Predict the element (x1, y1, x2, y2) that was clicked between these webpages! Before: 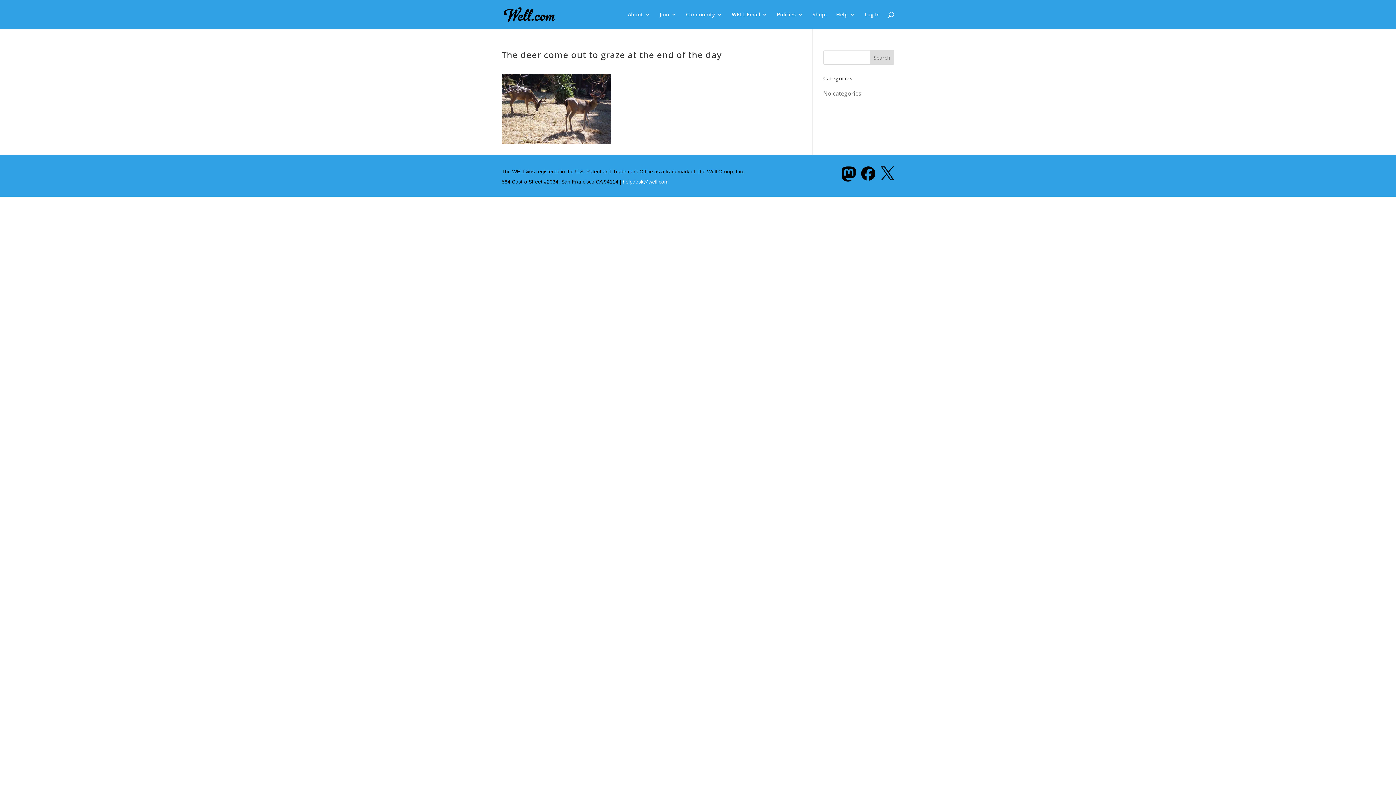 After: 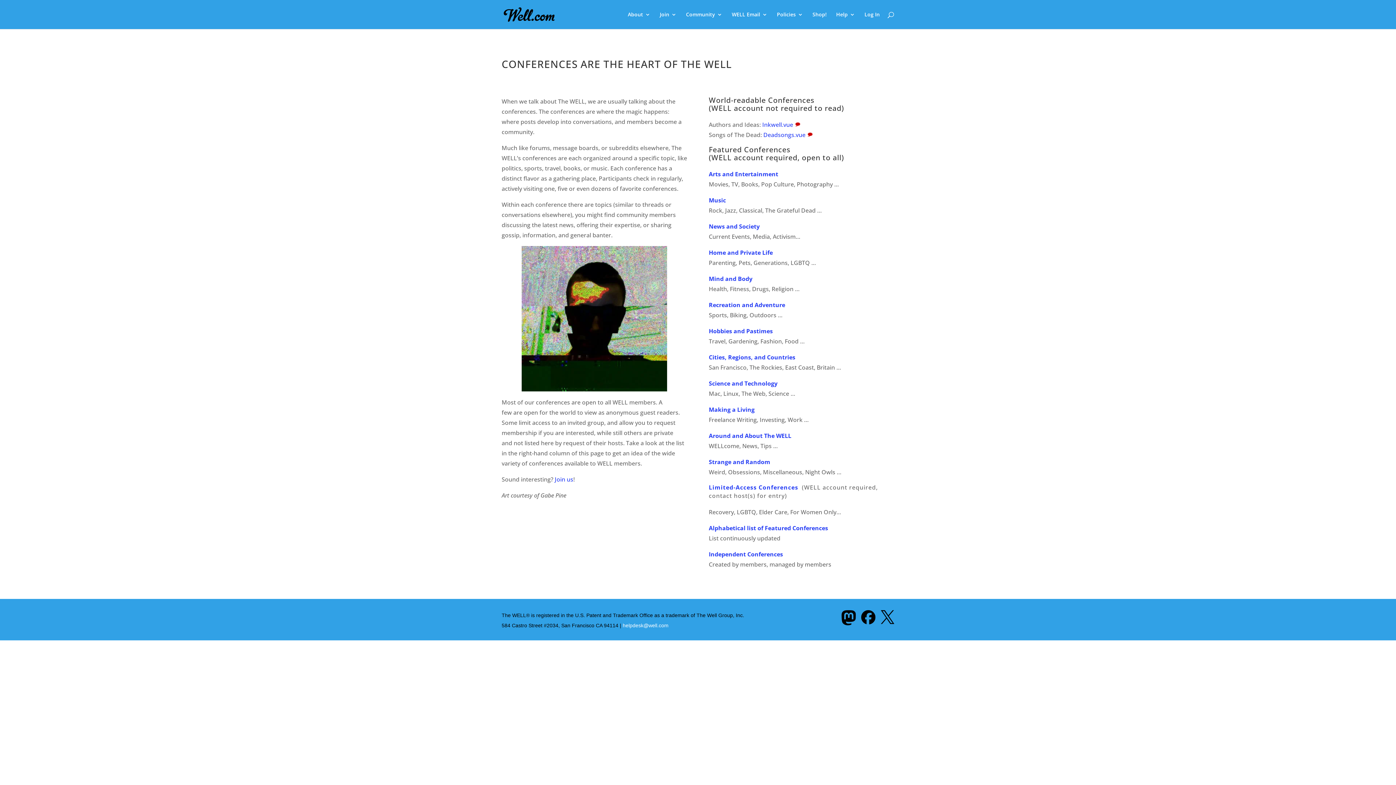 Action: label: Community bbox: (686, 12, 722, 29)